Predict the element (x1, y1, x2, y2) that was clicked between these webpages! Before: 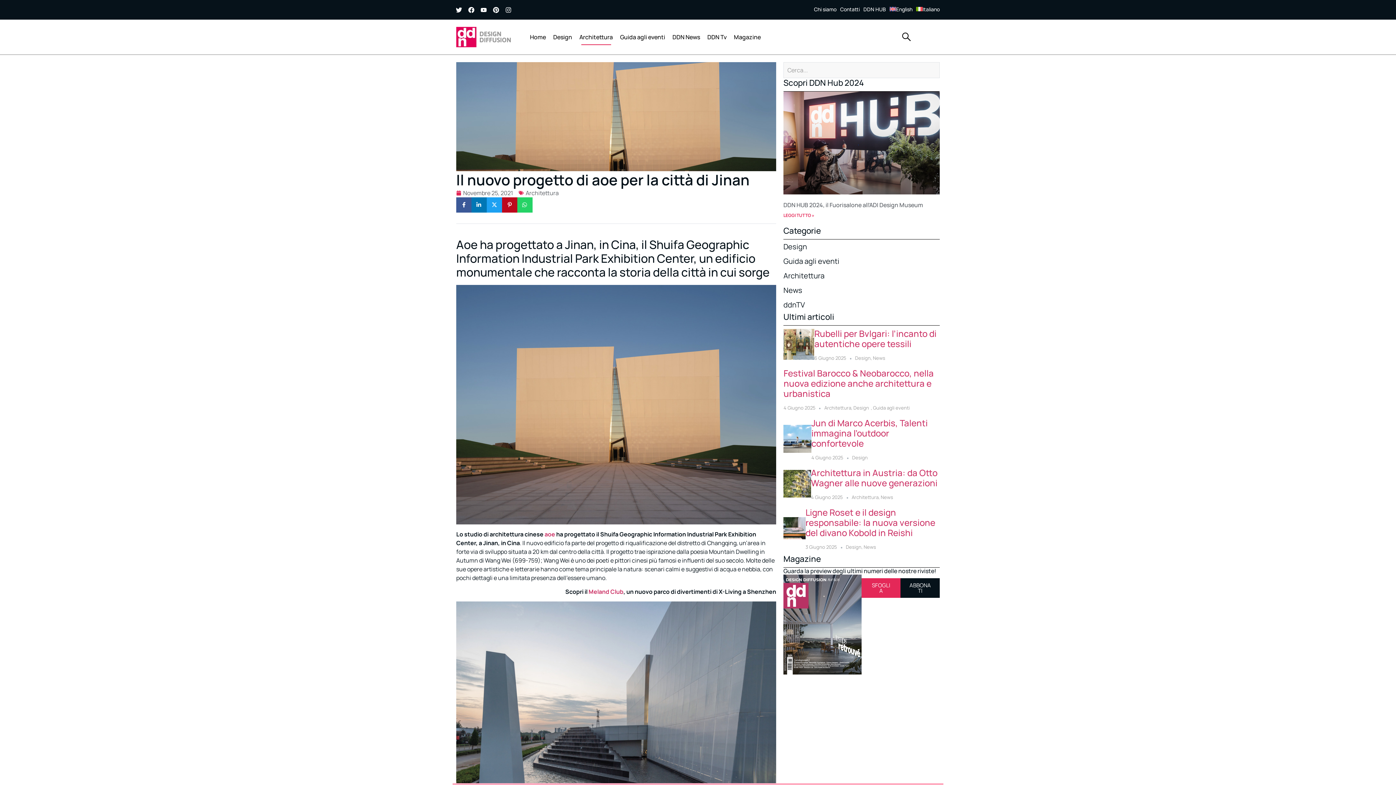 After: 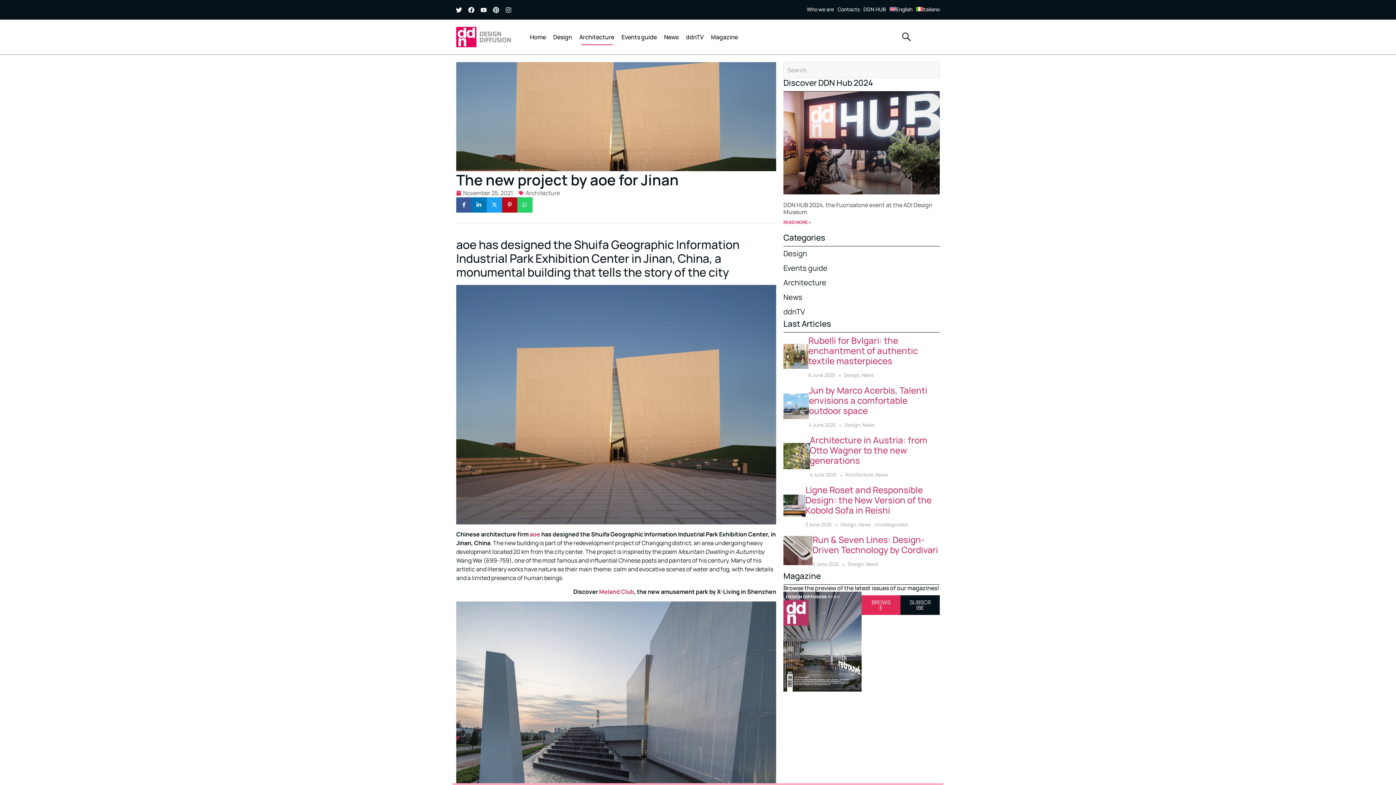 Action: bbox: (889, 3, 916, 14) label: English